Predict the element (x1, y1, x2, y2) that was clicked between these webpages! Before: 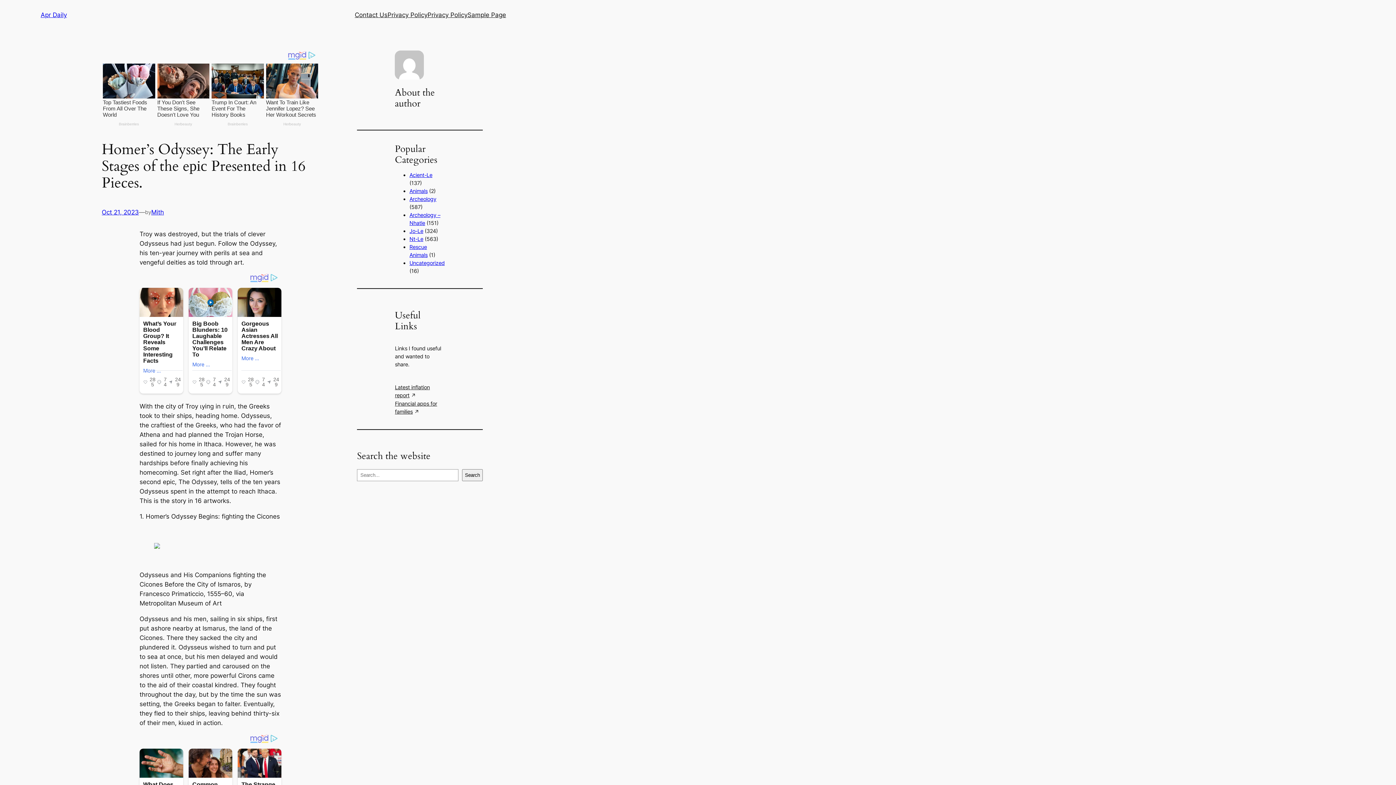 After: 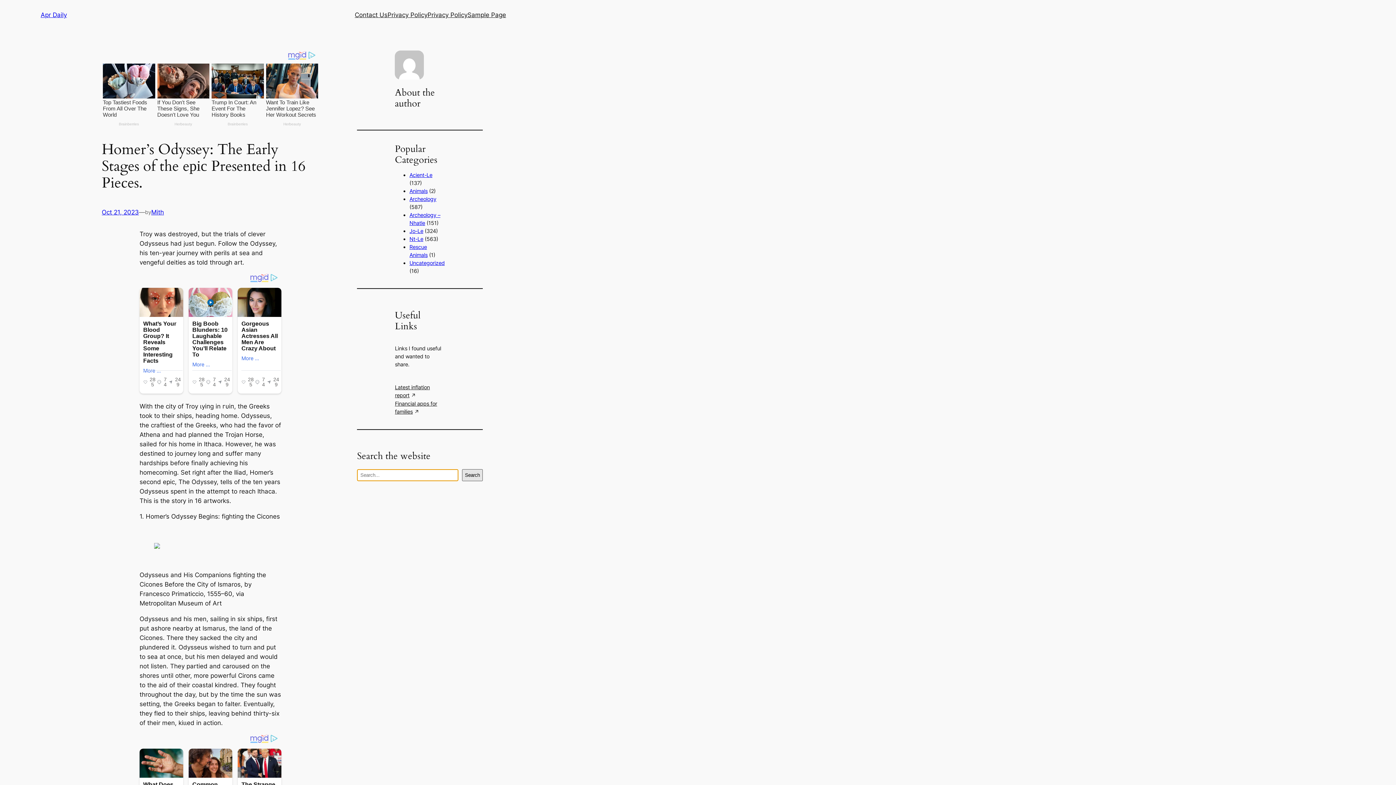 Action: label: Search bbox: (462, 469, 482, 481)